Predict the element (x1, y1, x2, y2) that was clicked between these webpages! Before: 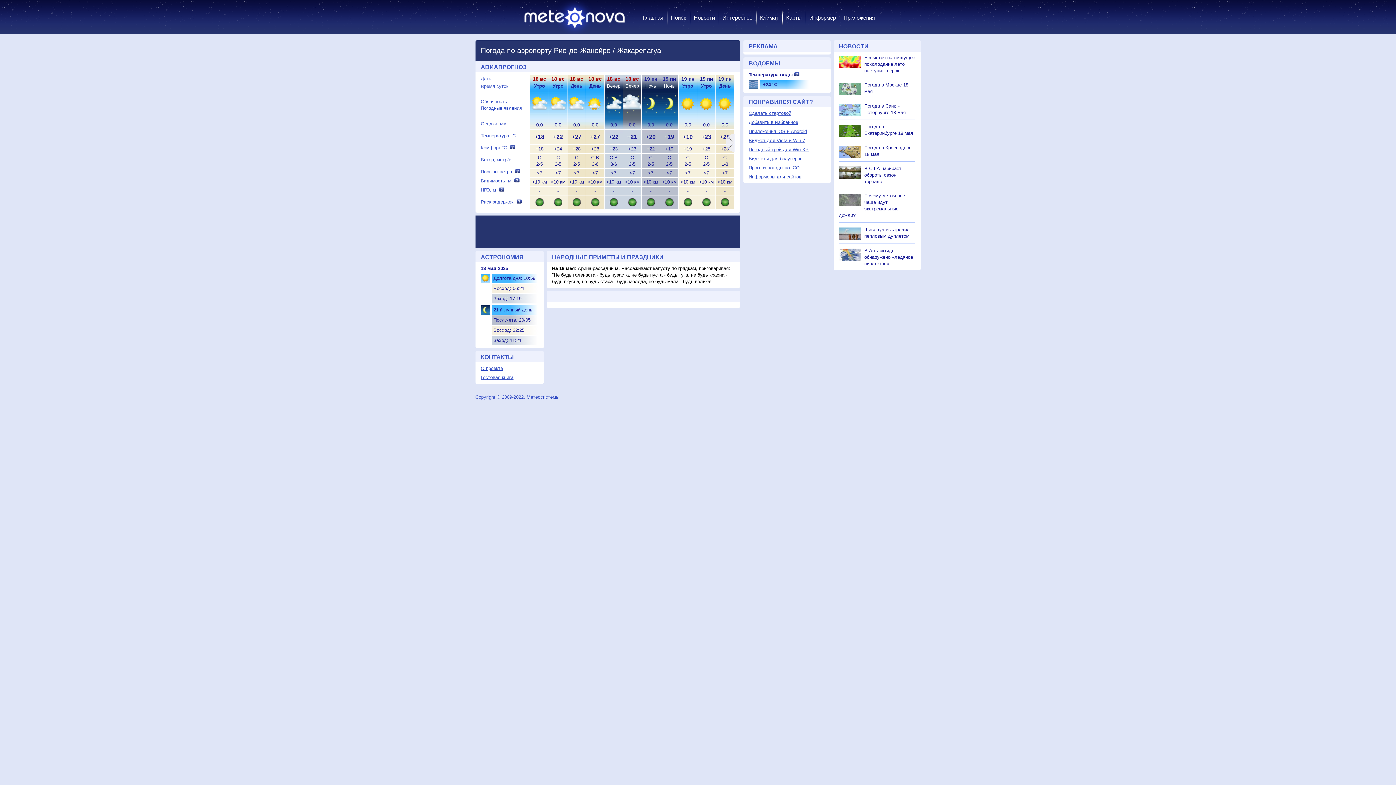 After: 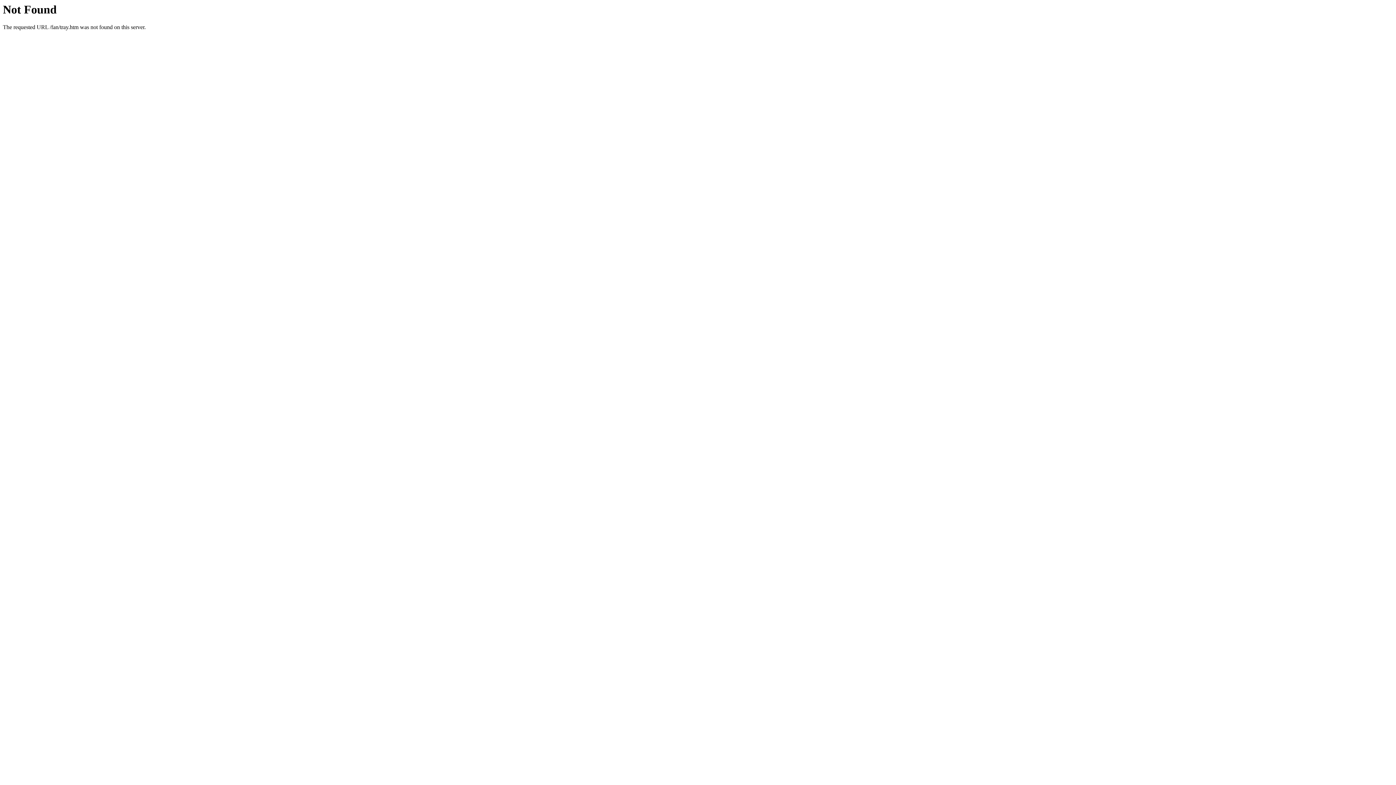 Action: label: Погодный трей для Win XP bbox: (748, 146, 808, 152)